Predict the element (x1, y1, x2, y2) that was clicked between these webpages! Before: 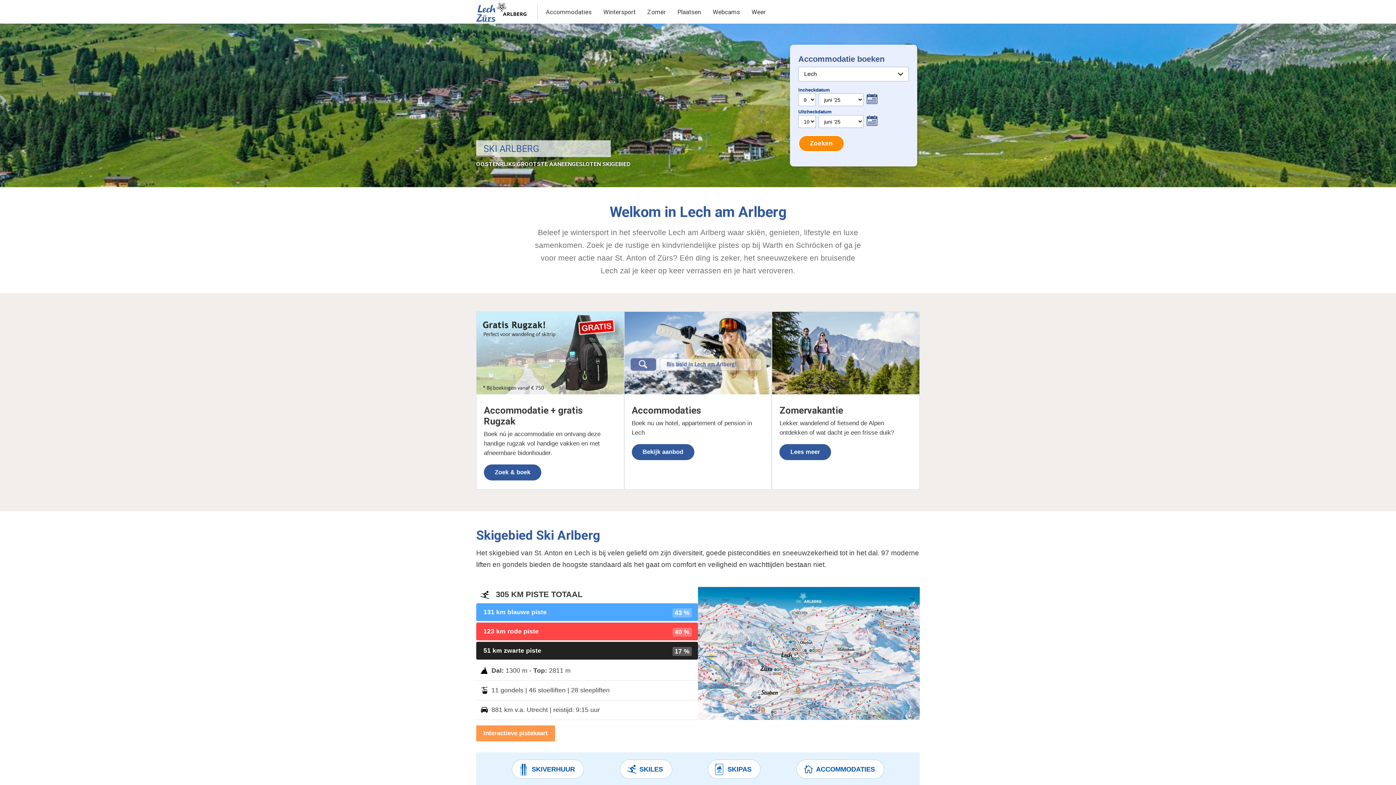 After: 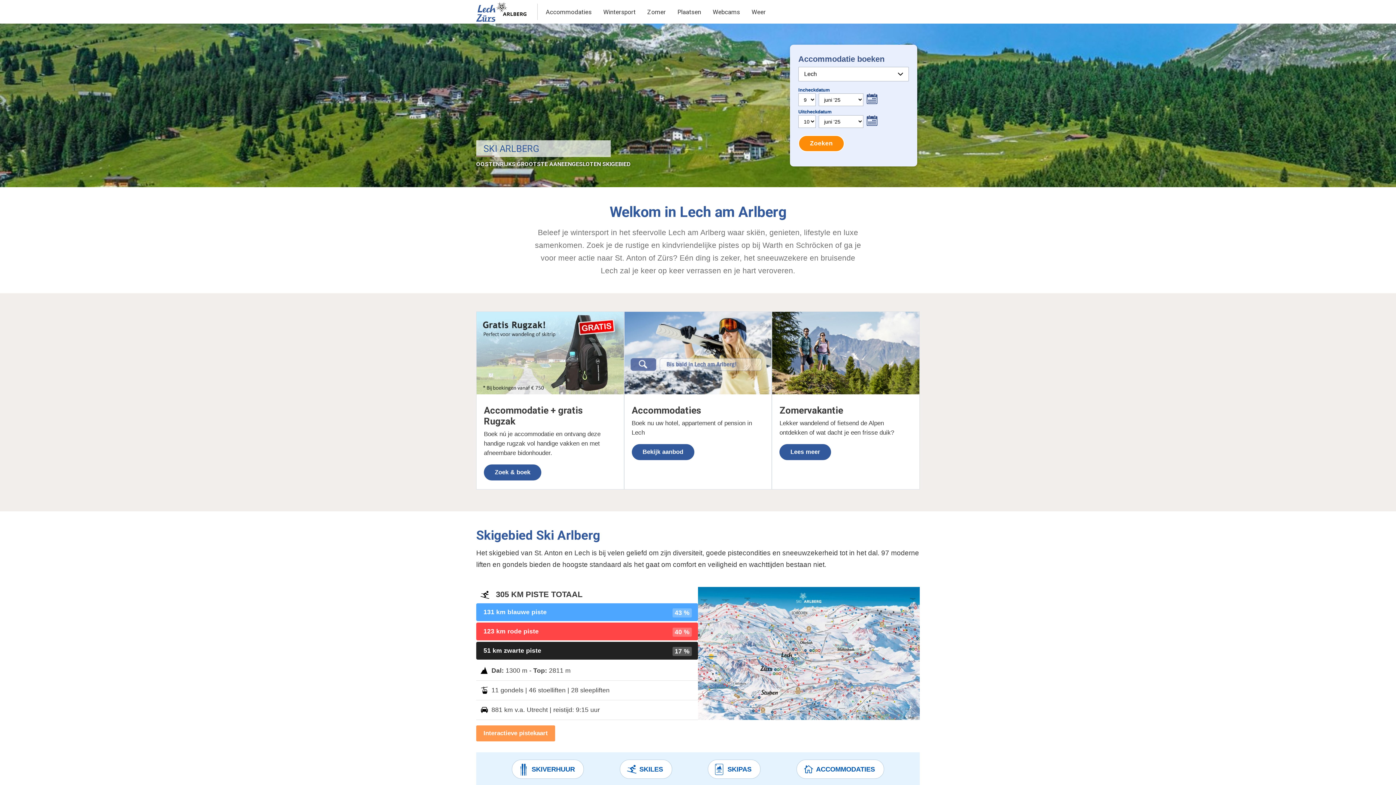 Action: bbox: (470, 17, 526, 25)